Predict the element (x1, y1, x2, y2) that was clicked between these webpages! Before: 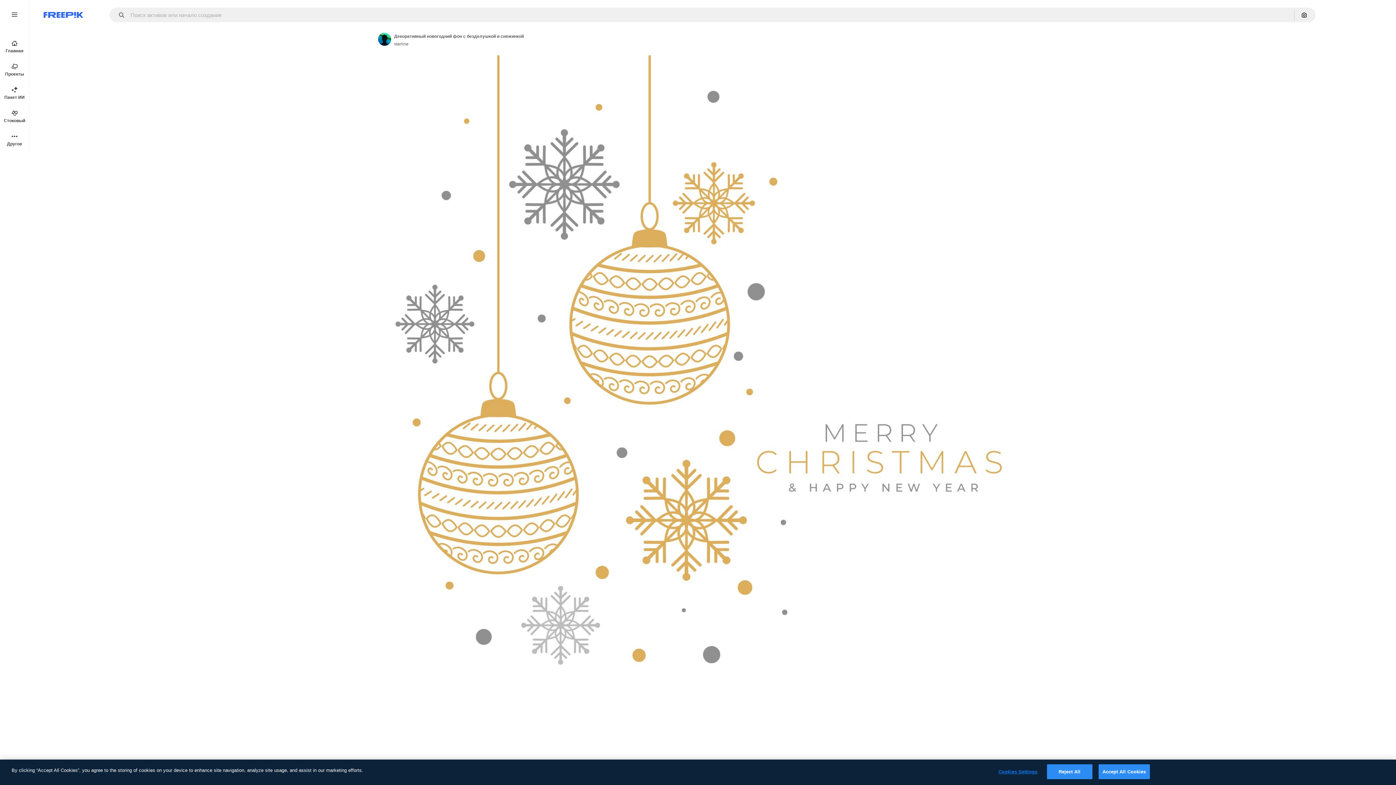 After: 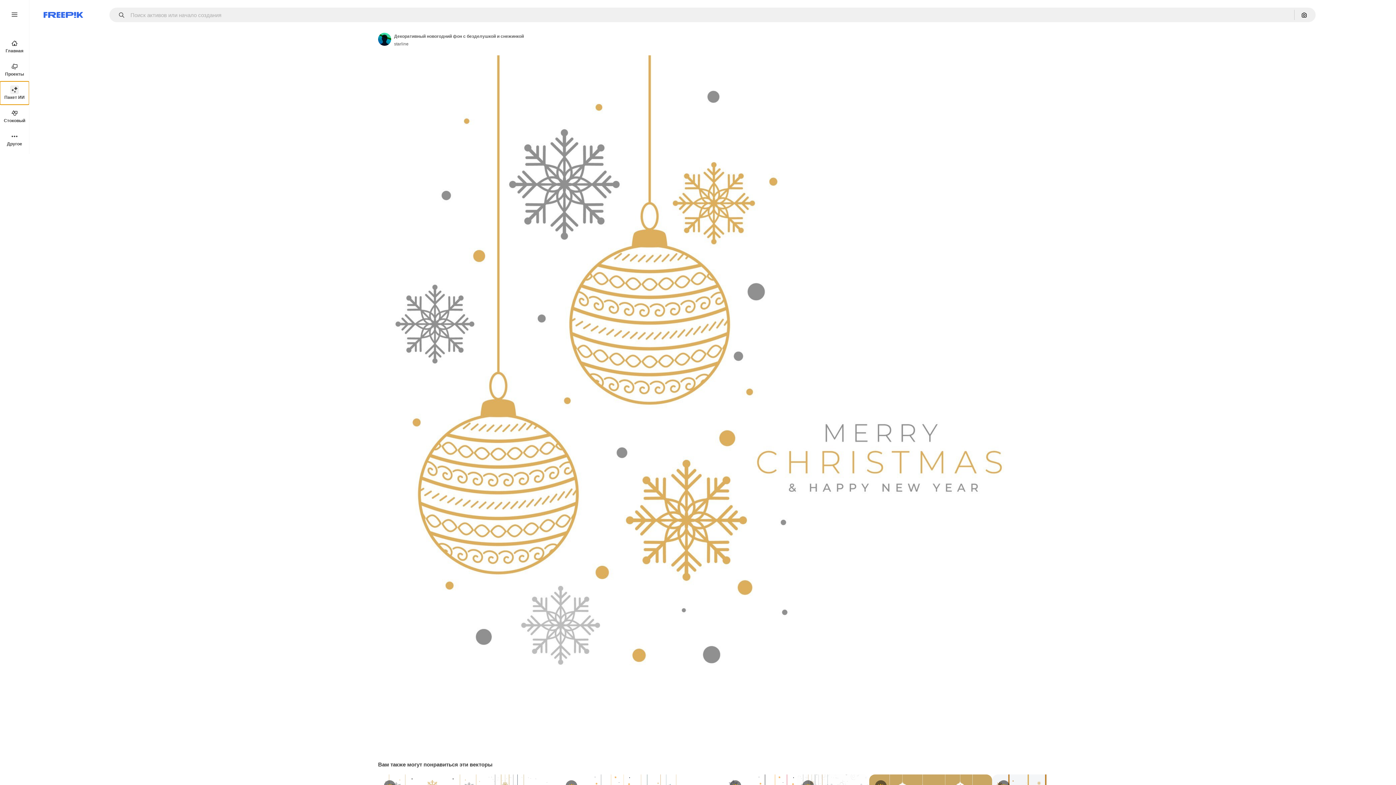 Action: label: Пакет ИИ bbox: (0, 81, 29, 104)